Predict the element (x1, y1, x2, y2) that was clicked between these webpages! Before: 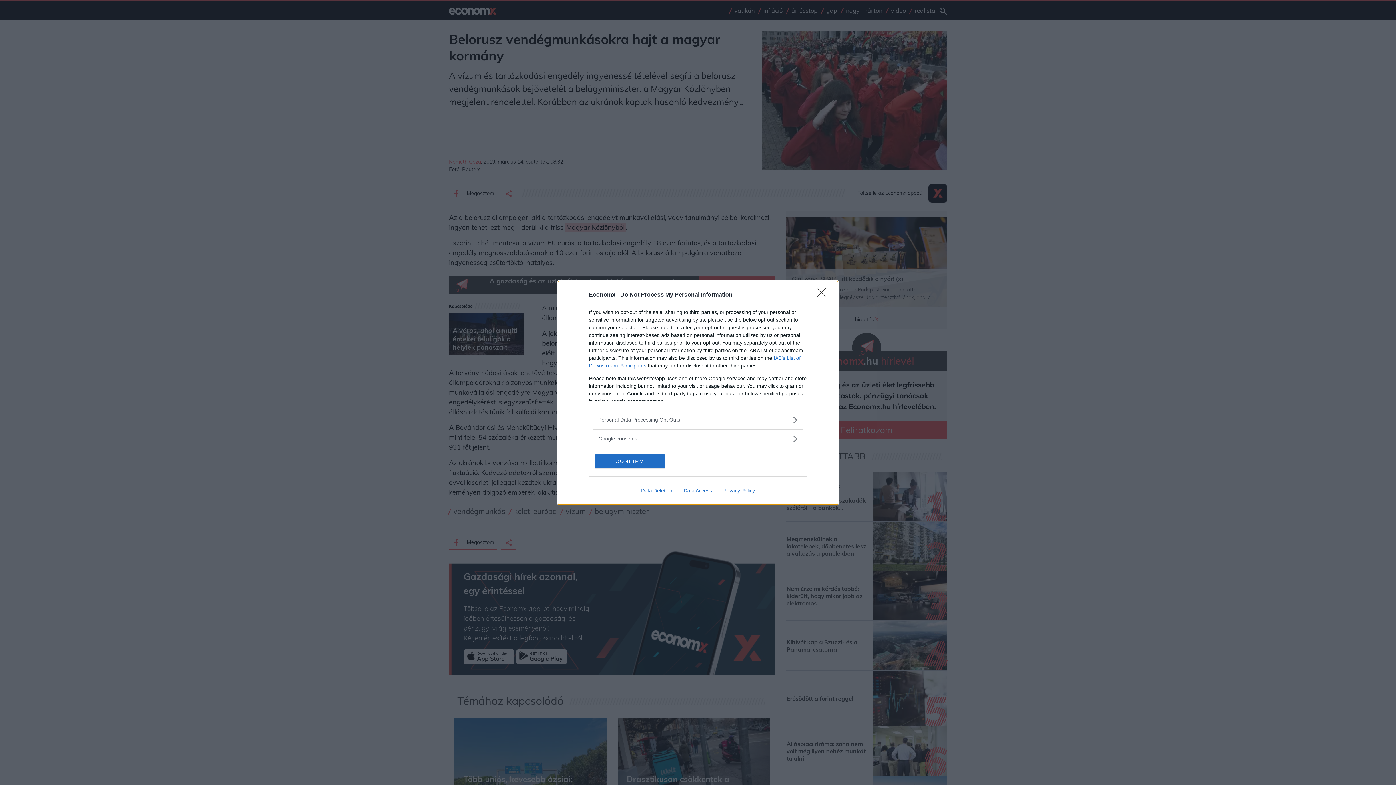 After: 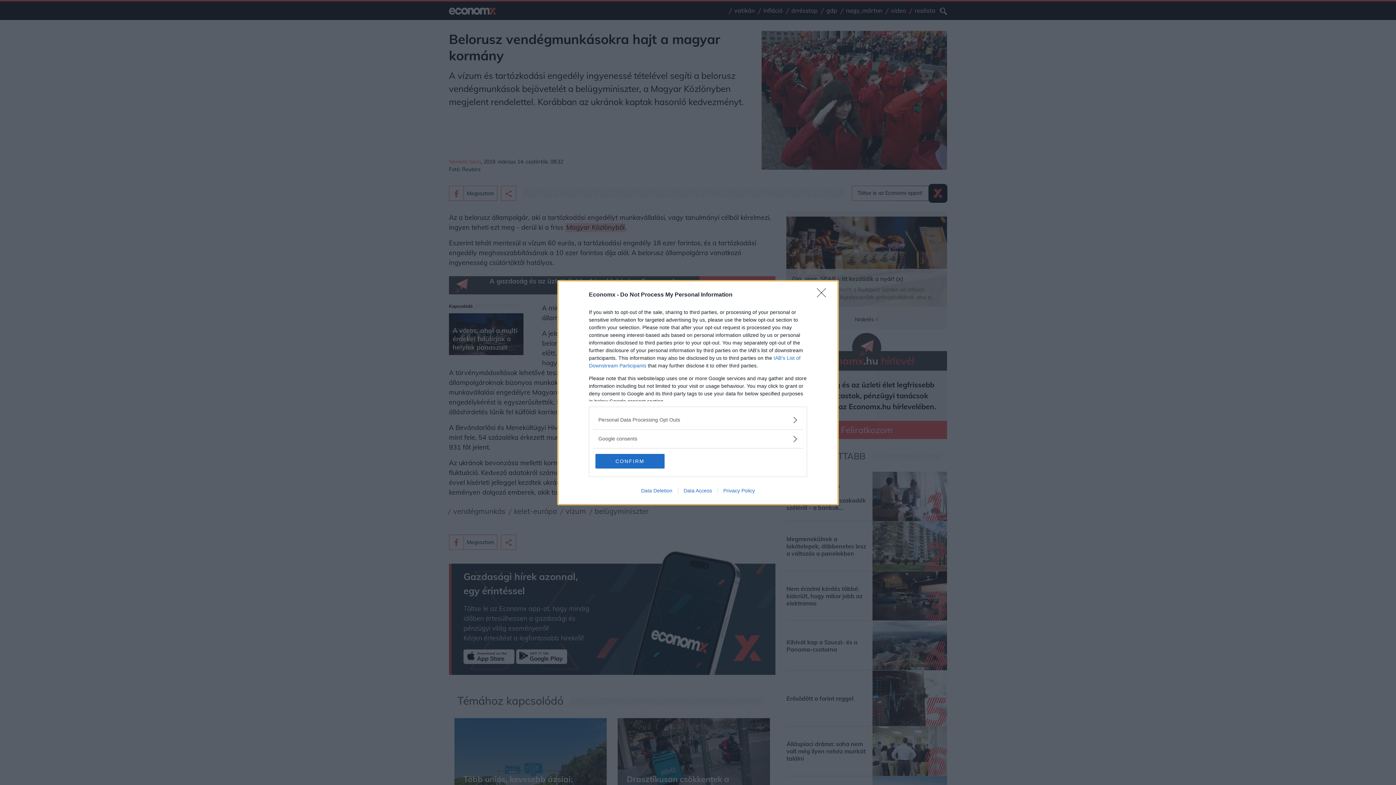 Action: label: Data Deletion bbox: (635, 487, 678, 493)